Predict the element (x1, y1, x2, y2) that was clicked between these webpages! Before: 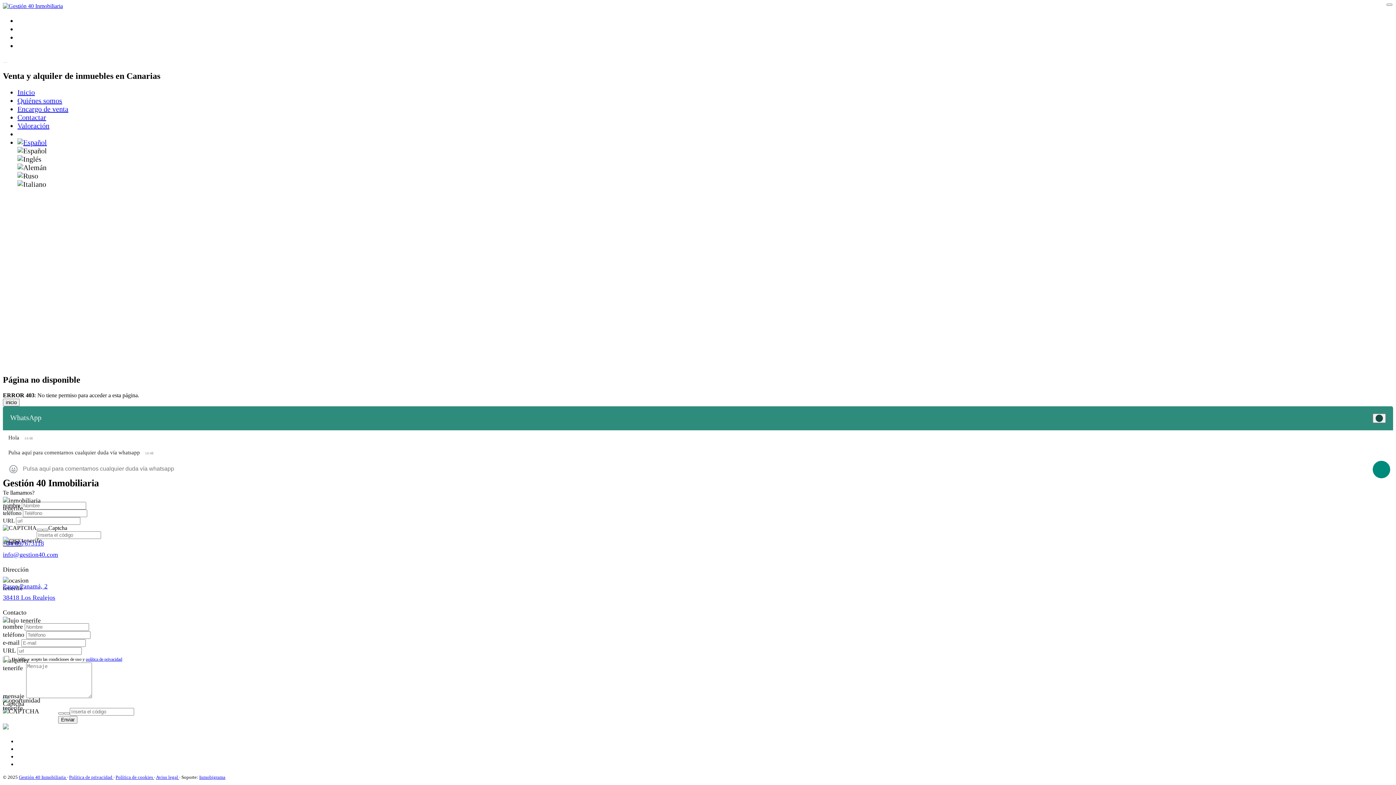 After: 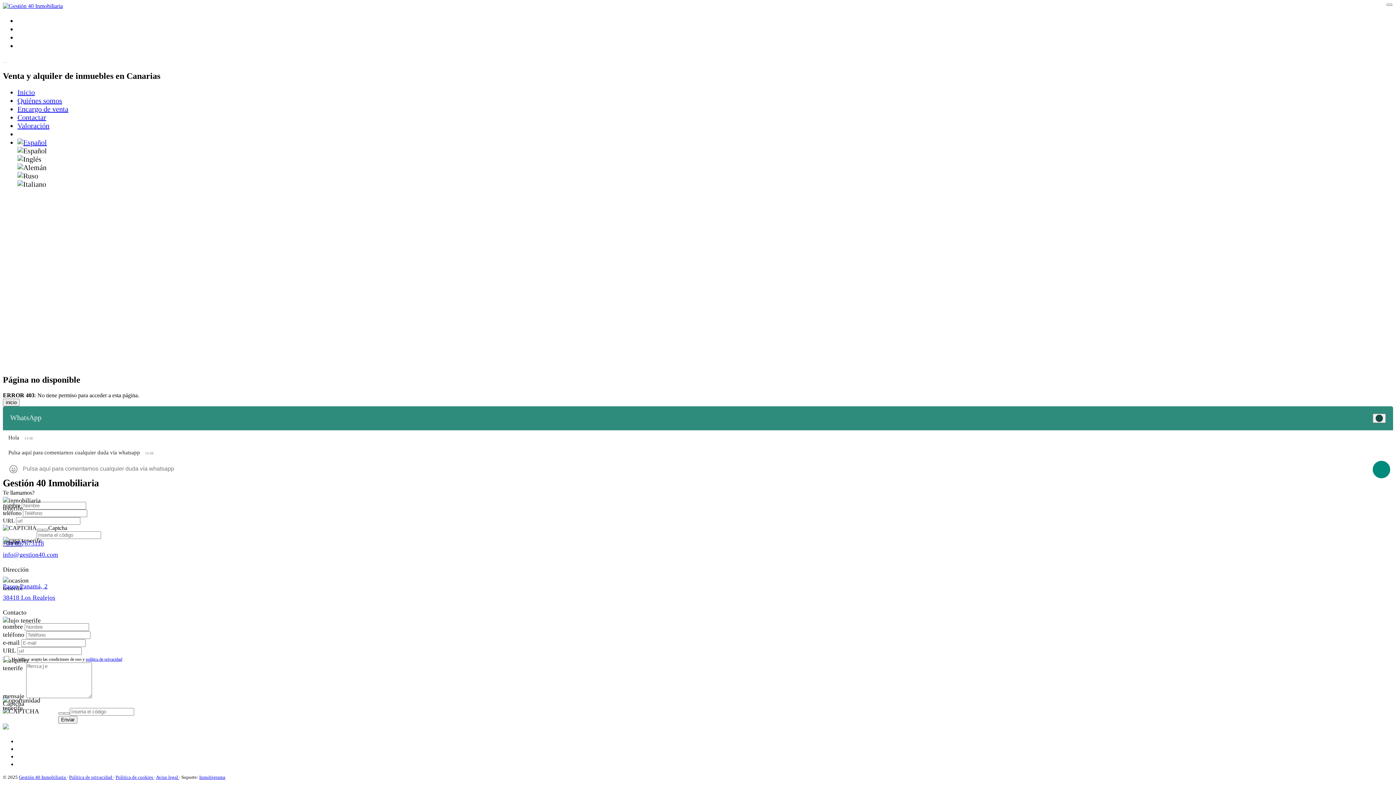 Action: bbox: (2, 540, 44, 547) label: +34 697673118